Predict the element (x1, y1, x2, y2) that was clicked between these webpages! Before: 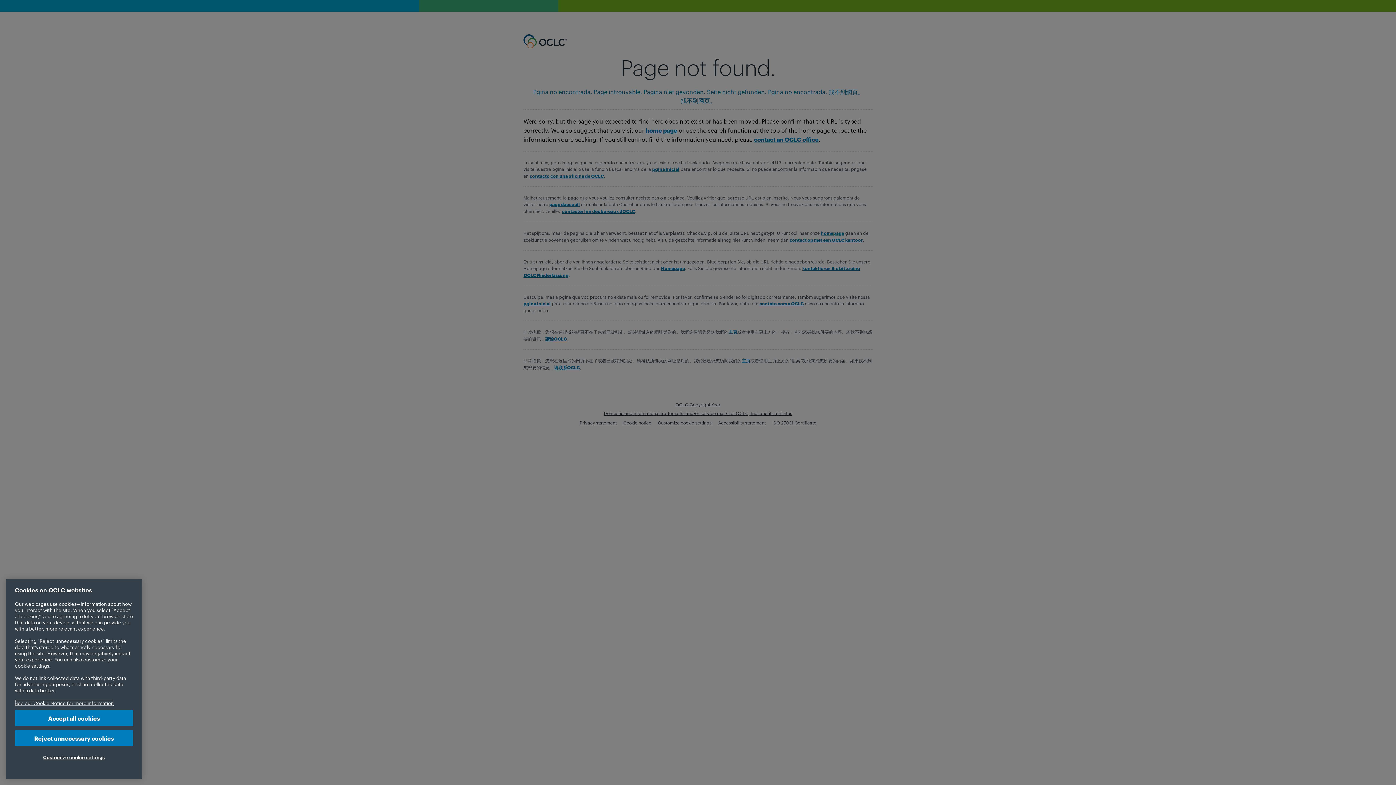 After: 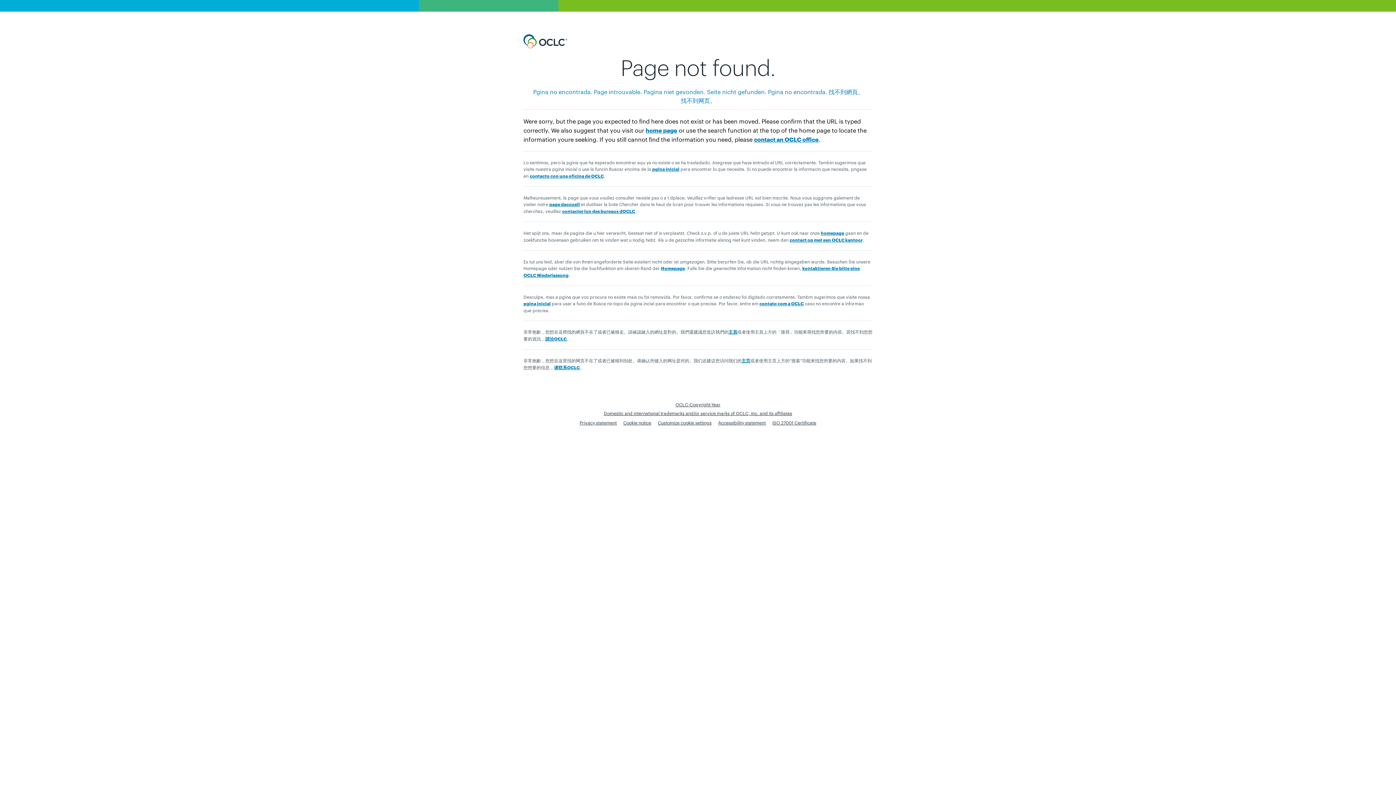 Action: bbox: (14, 730, 133, 746) label: Reject unnecessary cookies